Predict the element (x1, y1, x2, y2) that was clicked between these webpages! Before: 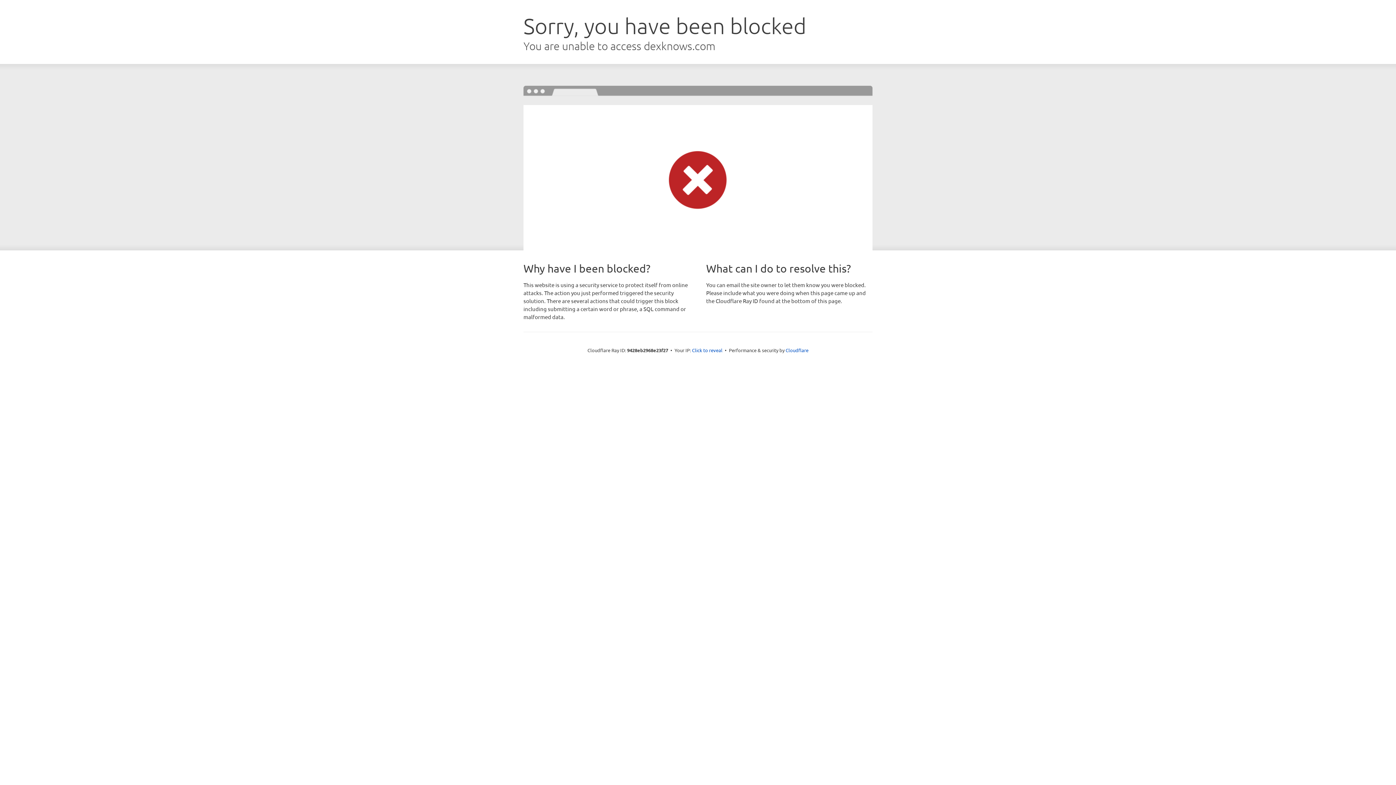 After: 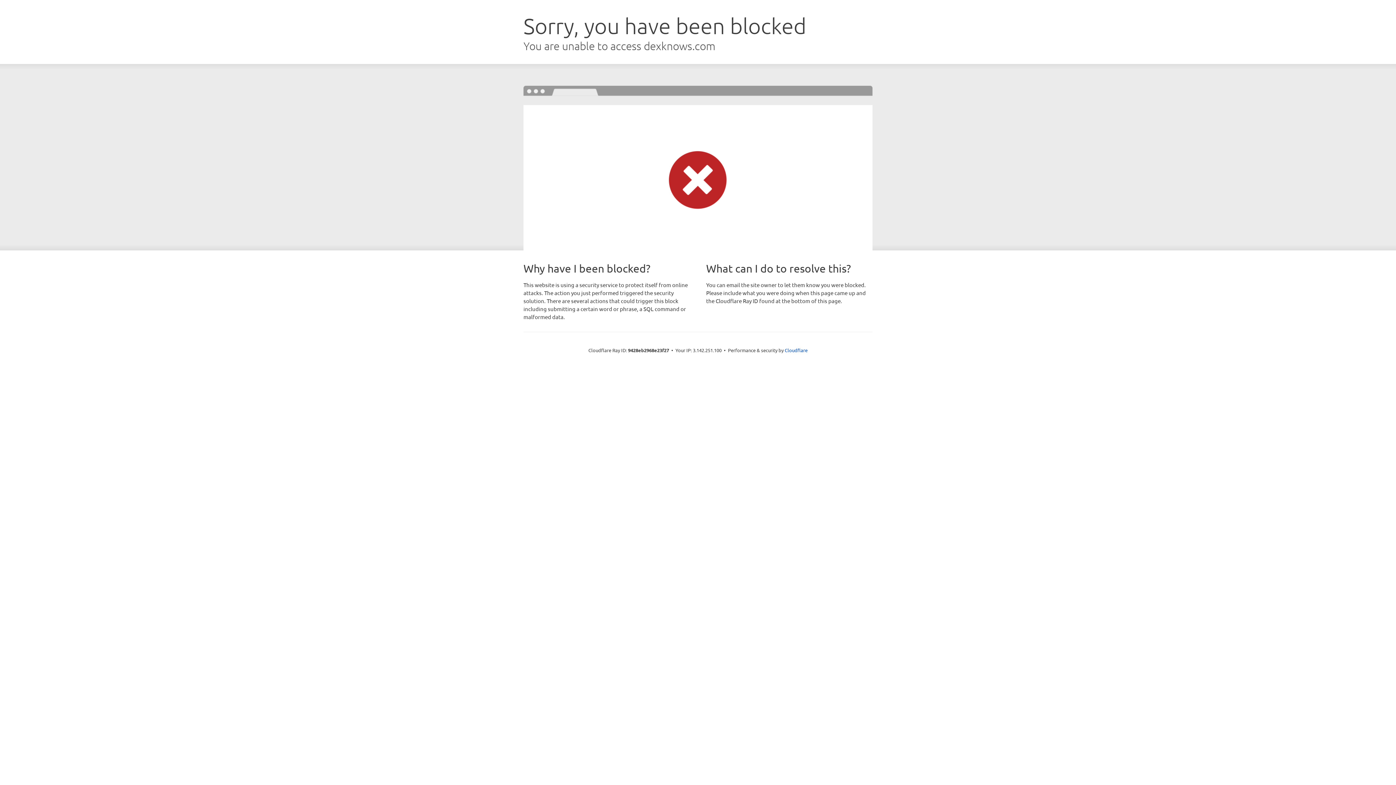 Action: label: Click to reveal bbox: (692, 346, 722, 353)